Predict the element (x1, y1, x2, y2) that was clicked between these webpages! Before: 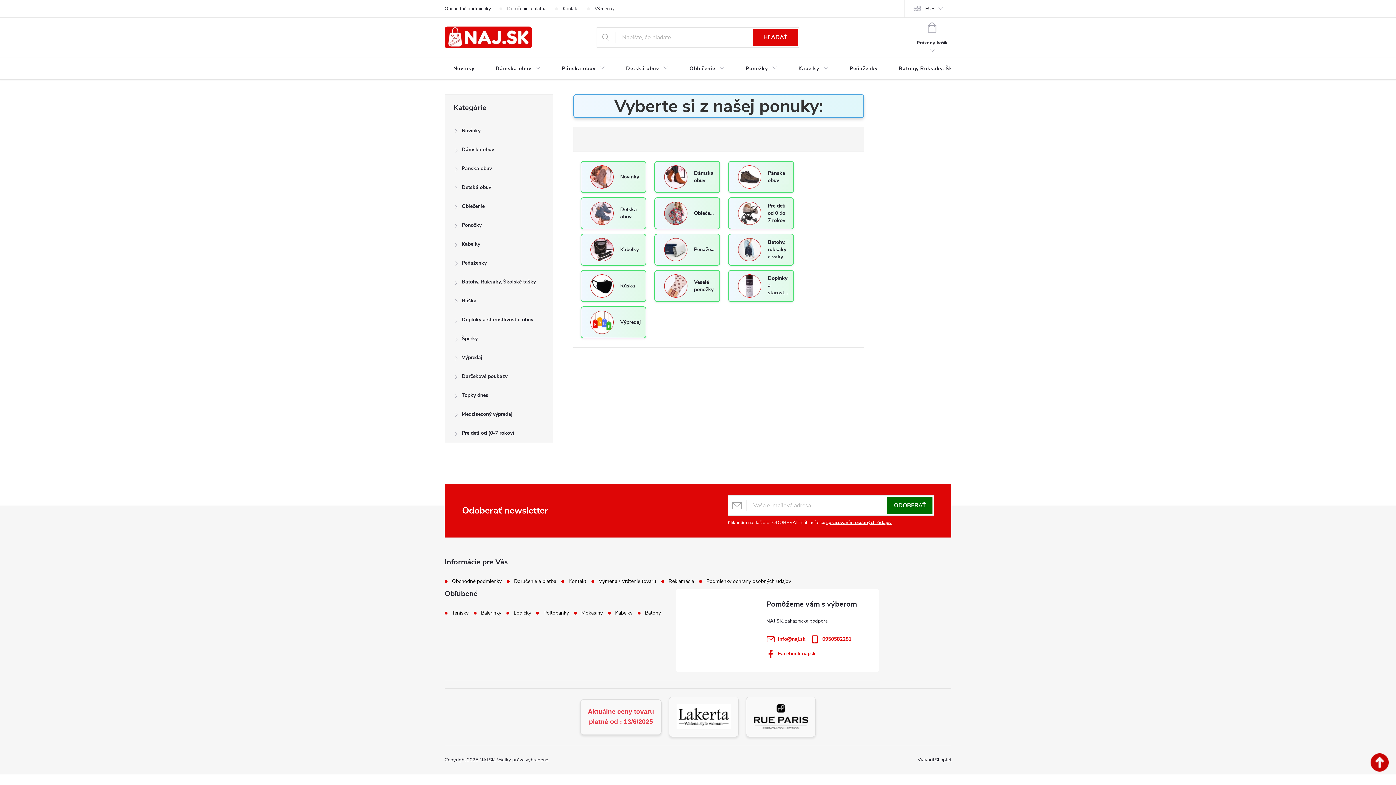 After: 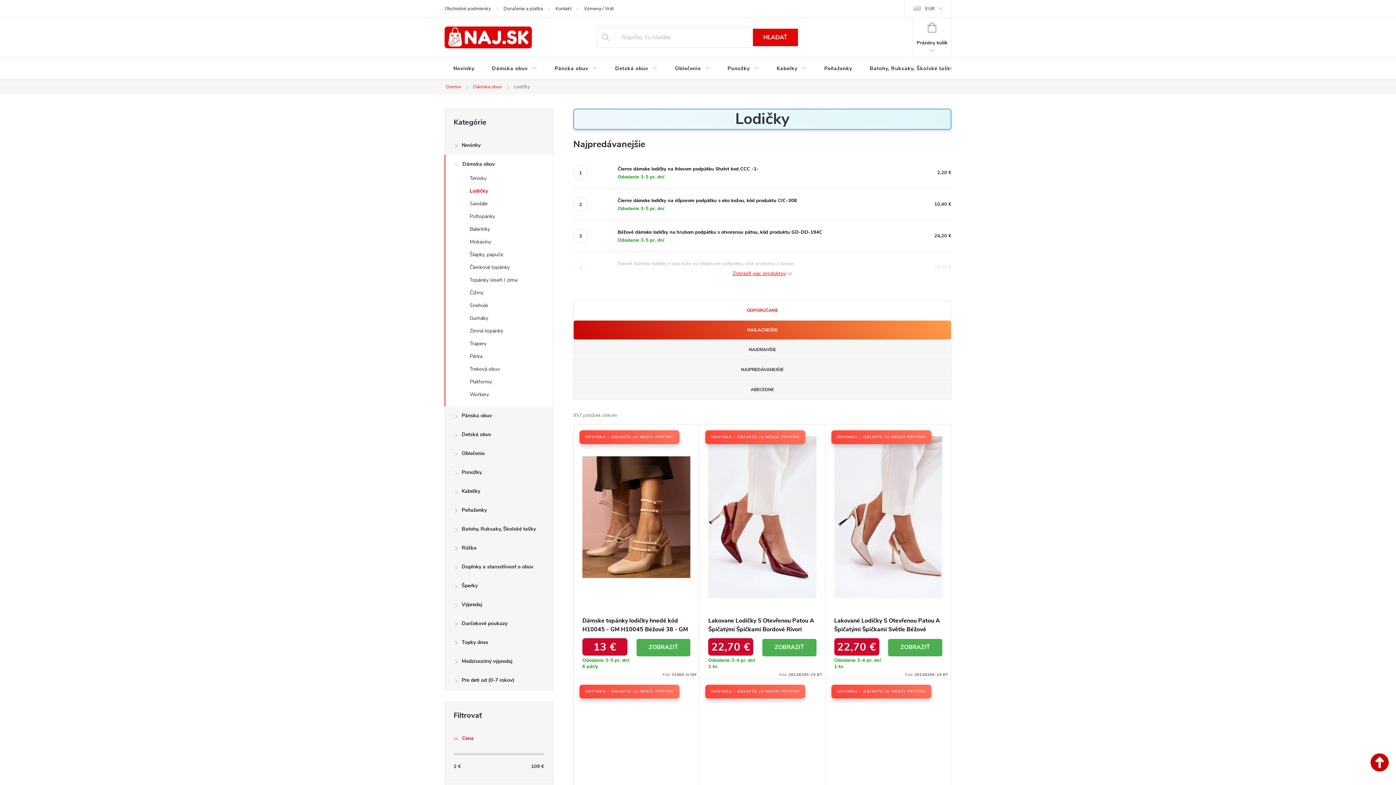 Action: label: Lodičky bbox: (513, 610, 531, 616)